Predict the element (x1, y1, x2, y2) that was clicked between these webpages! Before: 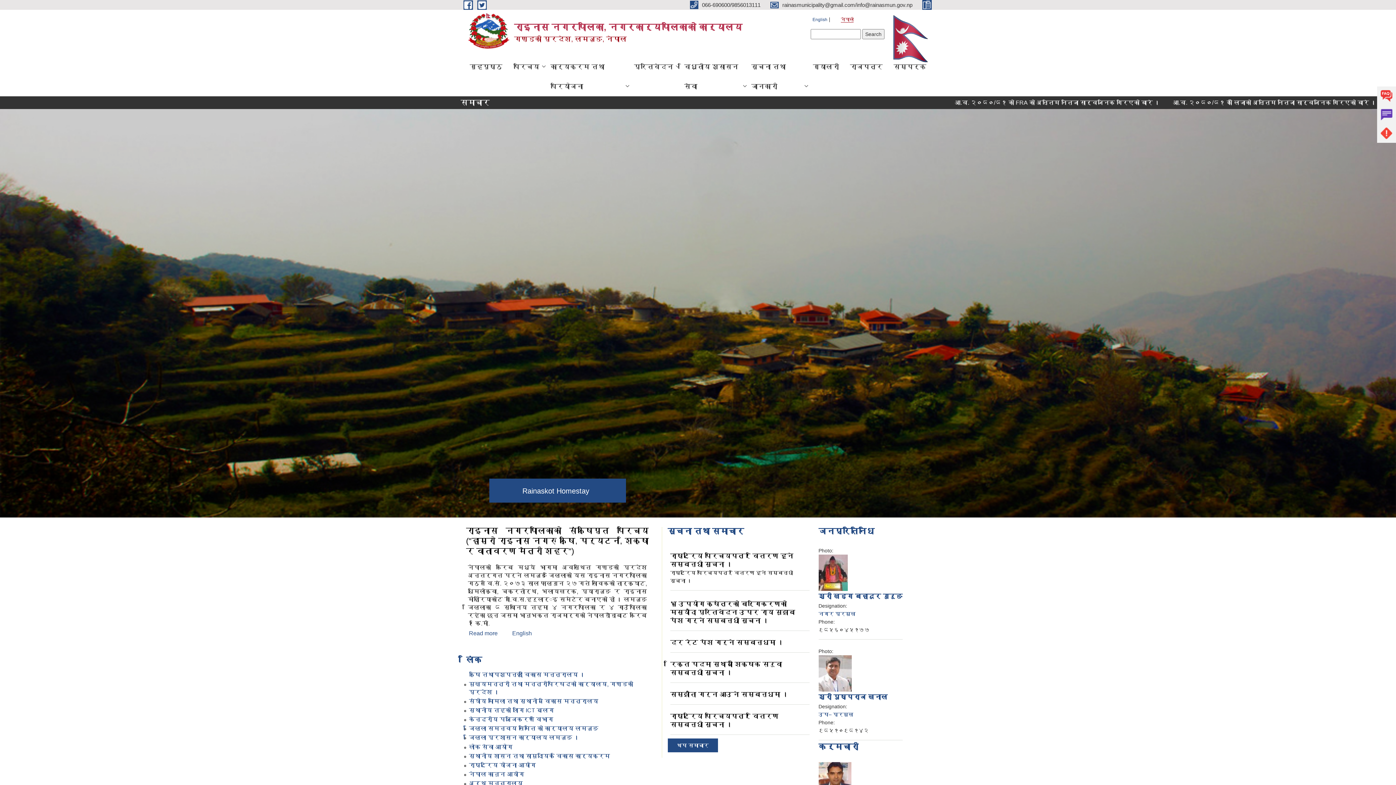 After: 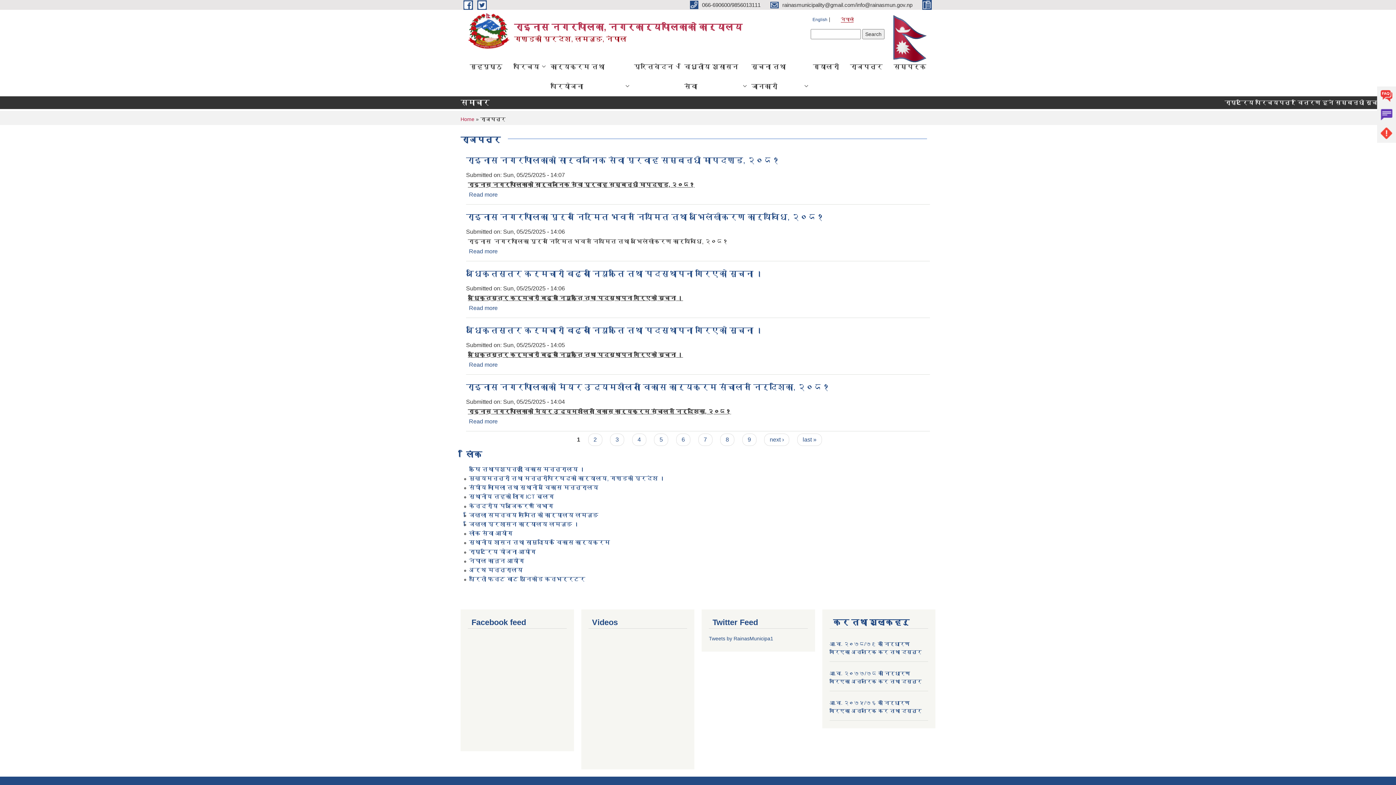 Action: label: राजपत्र bbox: (844, 56, 888, 76)